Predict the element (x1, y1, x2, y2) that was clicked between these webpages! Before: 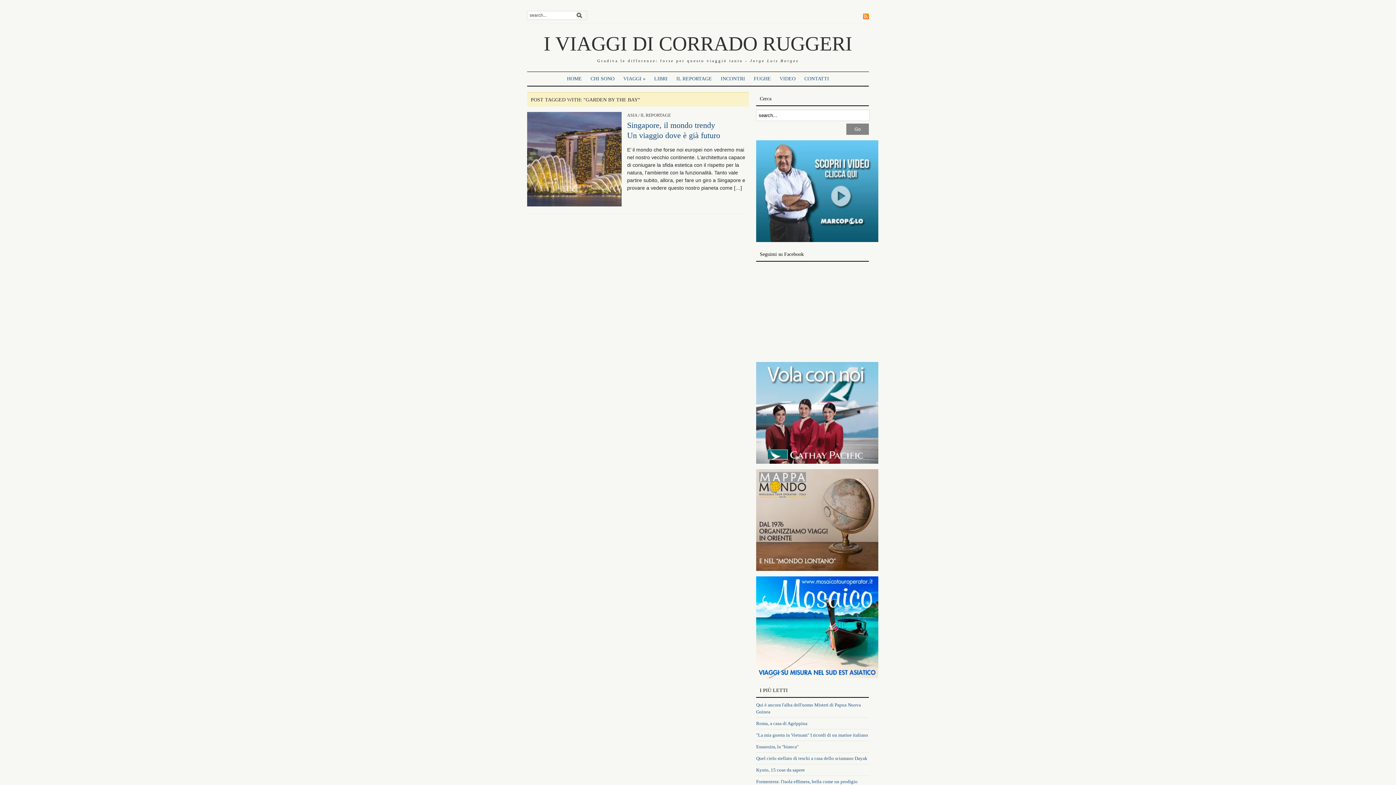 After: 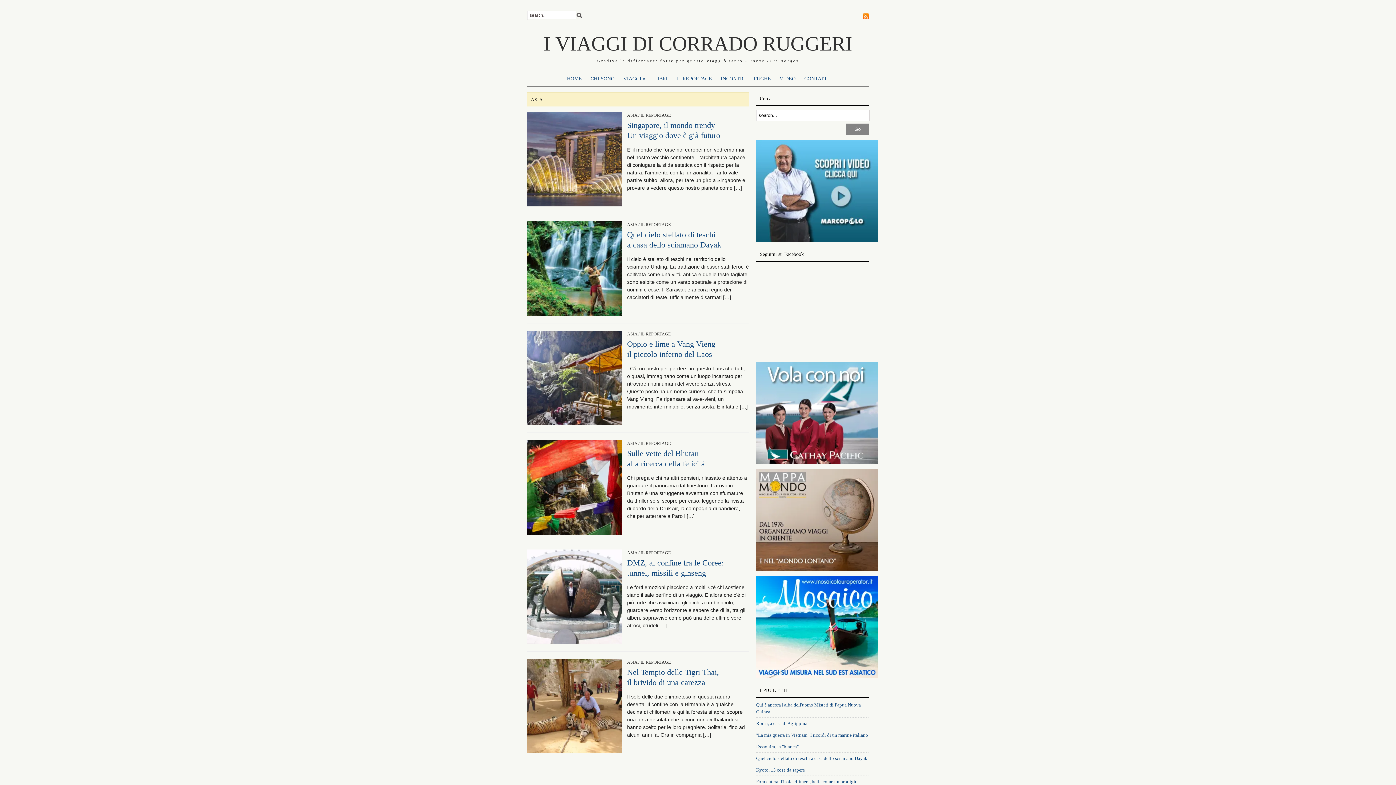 Action: label: ASIA bbox: (627, 112, 637, 117)